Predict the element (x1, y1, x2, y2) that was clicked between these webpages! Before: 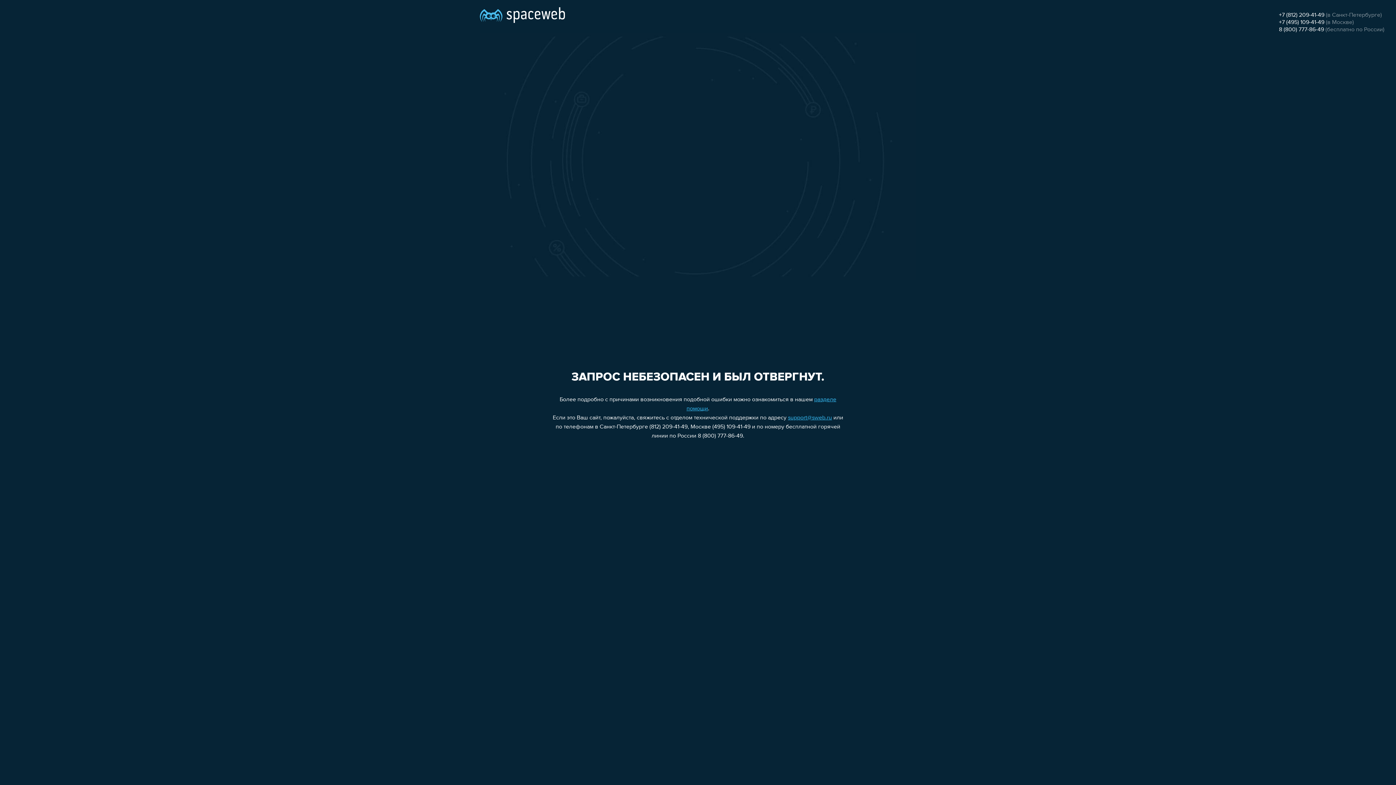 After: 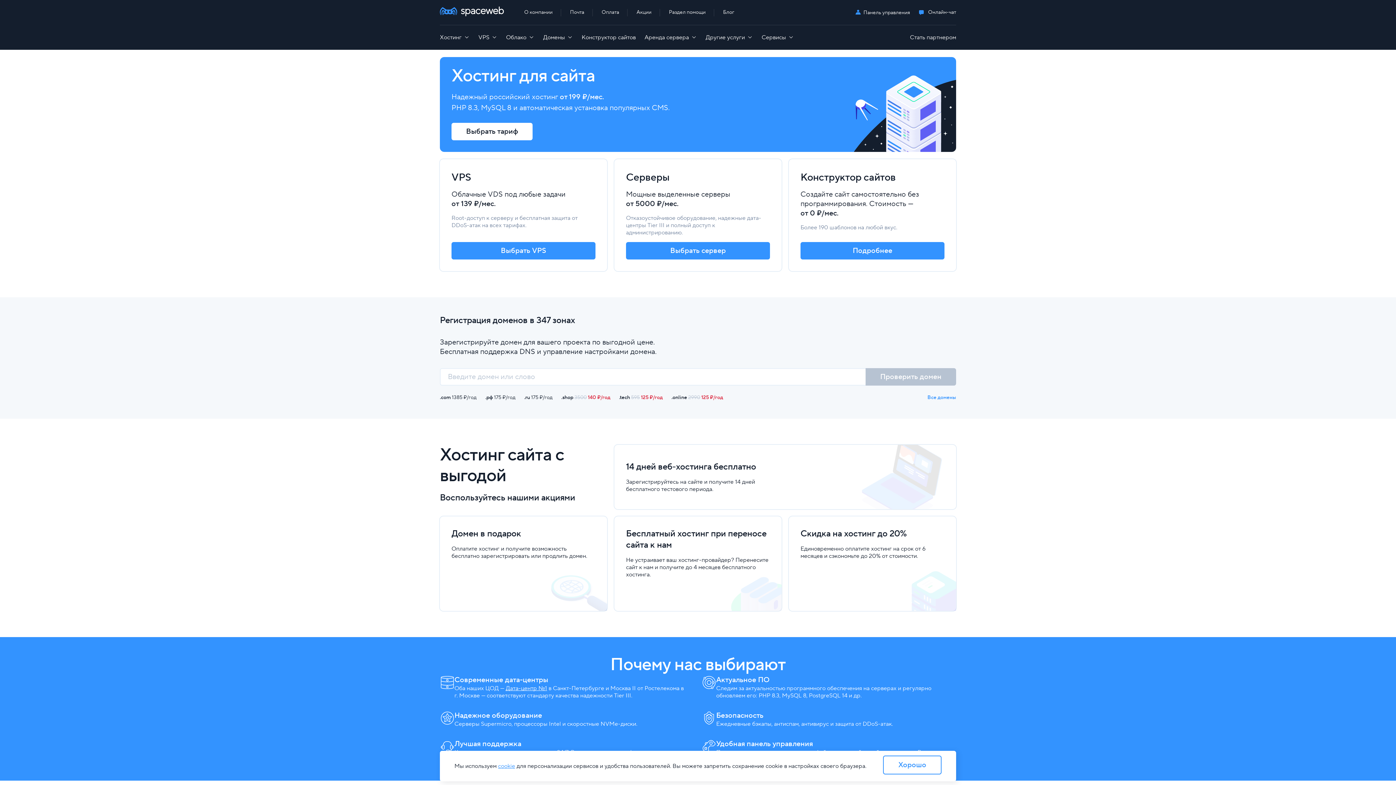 Action: bbox: (480, 0, 565, 25)